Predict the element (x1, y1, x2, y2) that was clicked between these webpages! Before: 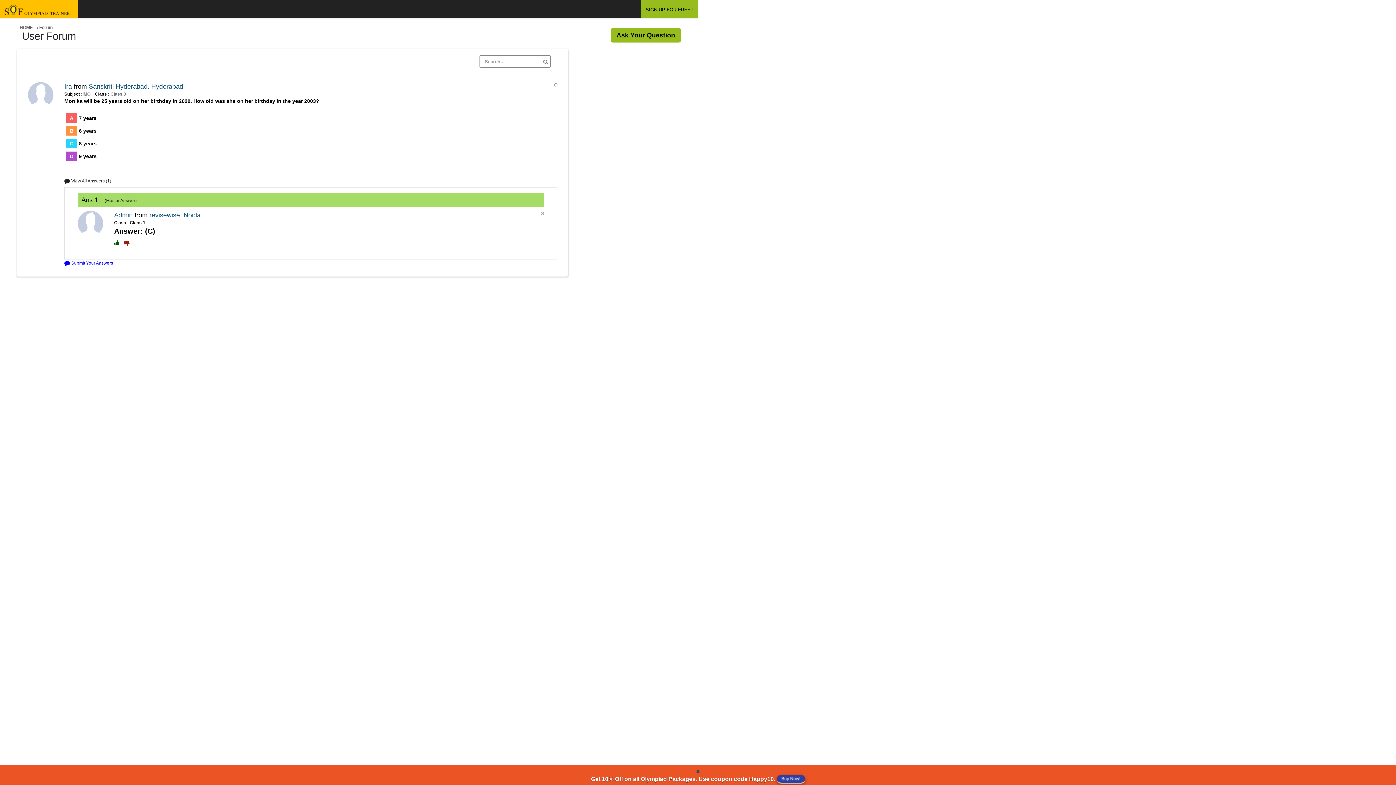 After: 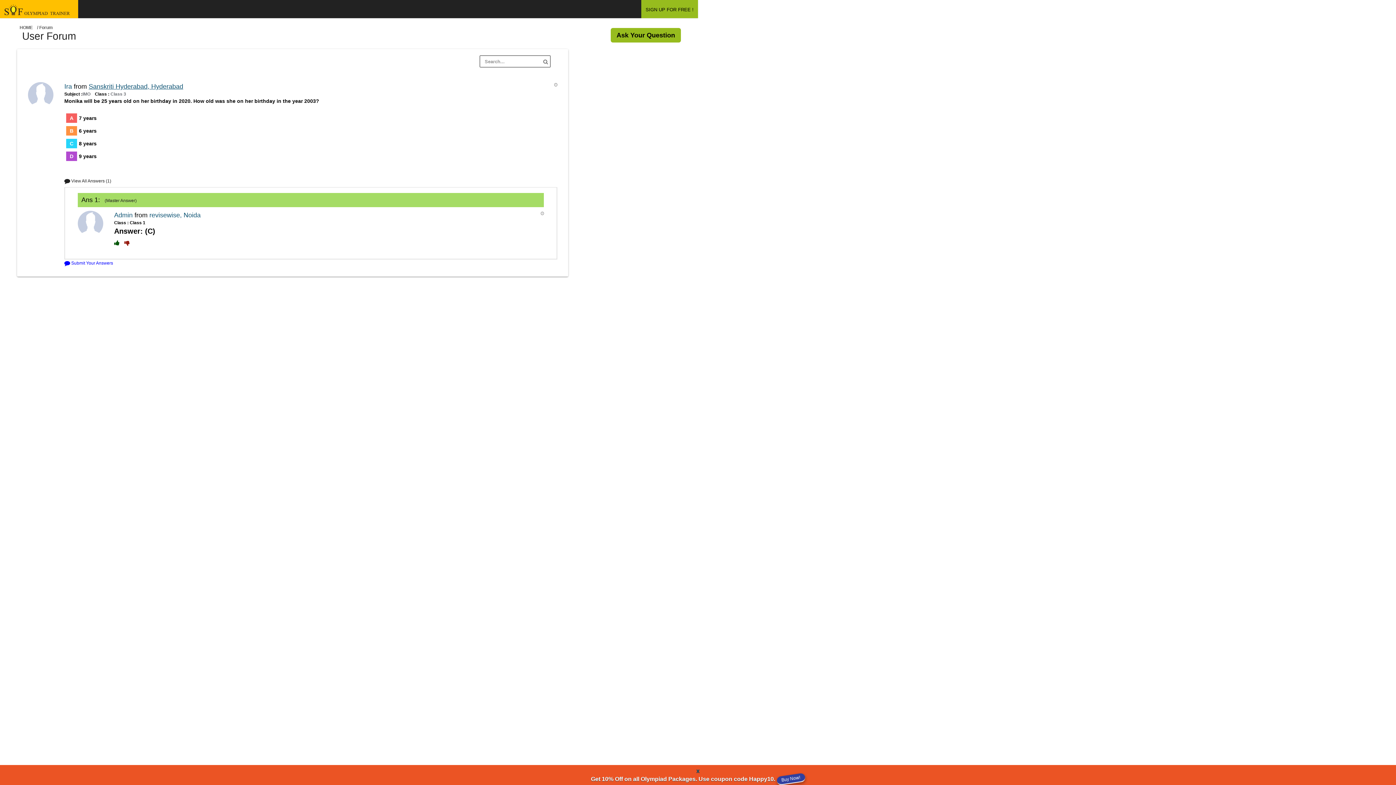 Action: bbox: (88, 82, 183, 90) label: Sanskriti Hyderabad, Hyderabad